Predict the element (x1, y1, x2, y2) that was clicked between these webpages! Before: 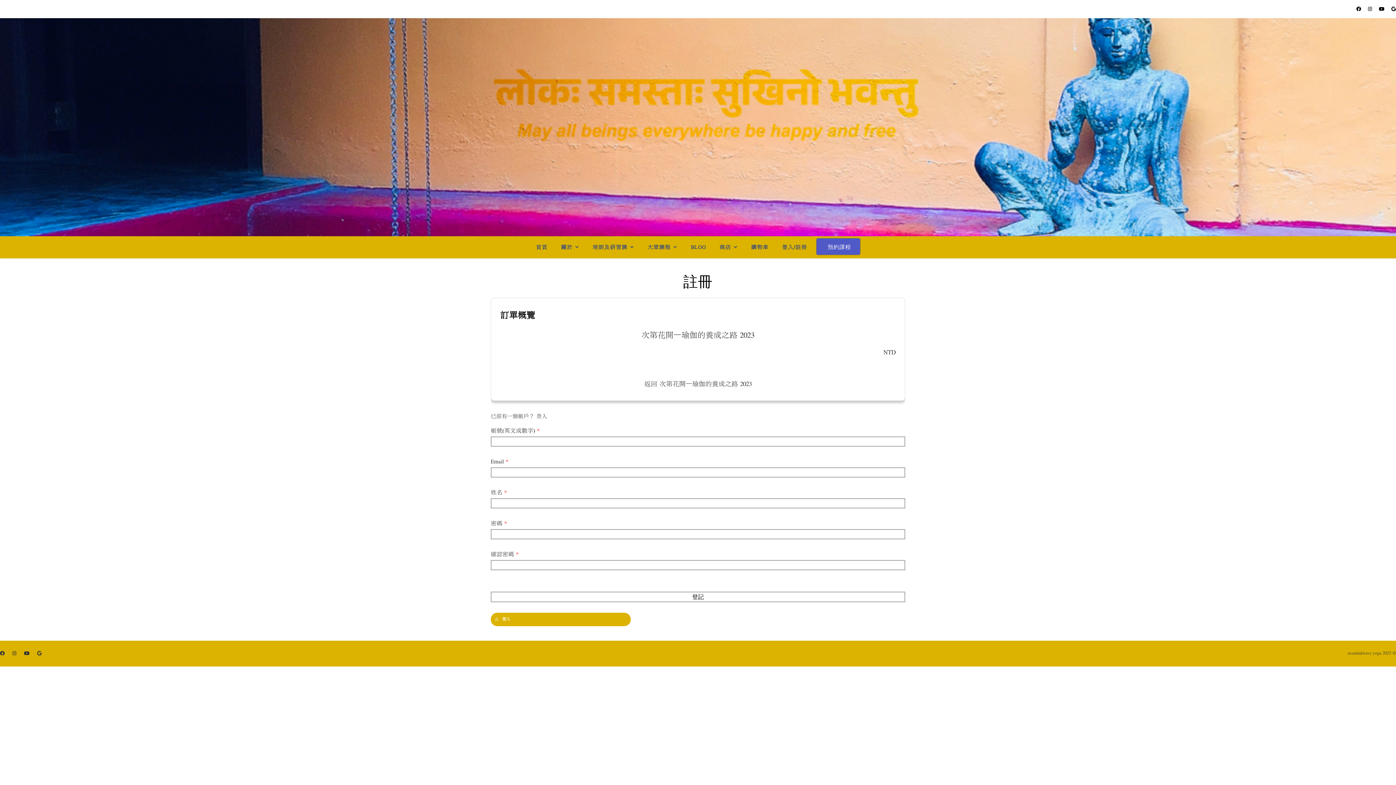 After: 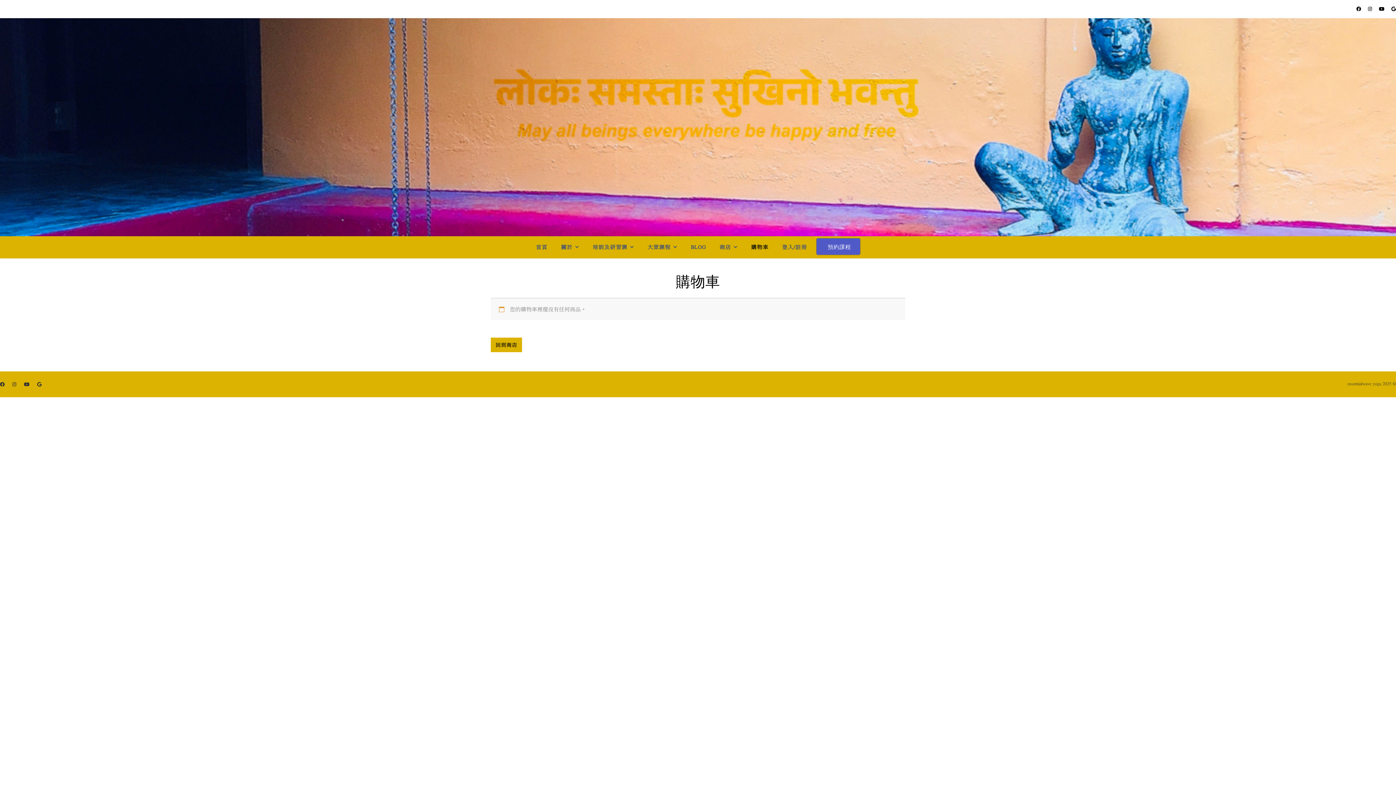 Action: label: 購物車 bbox: (745, 236, 774, 258)